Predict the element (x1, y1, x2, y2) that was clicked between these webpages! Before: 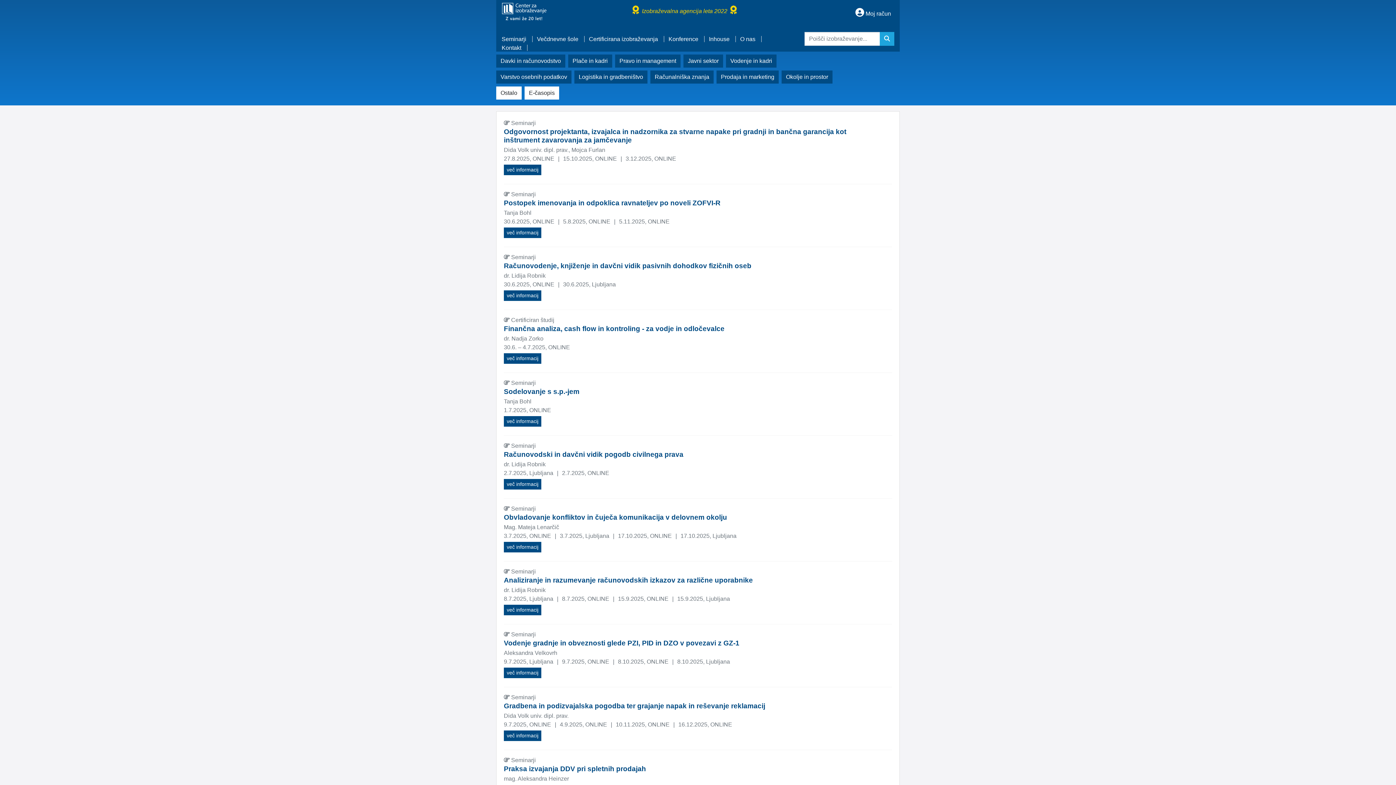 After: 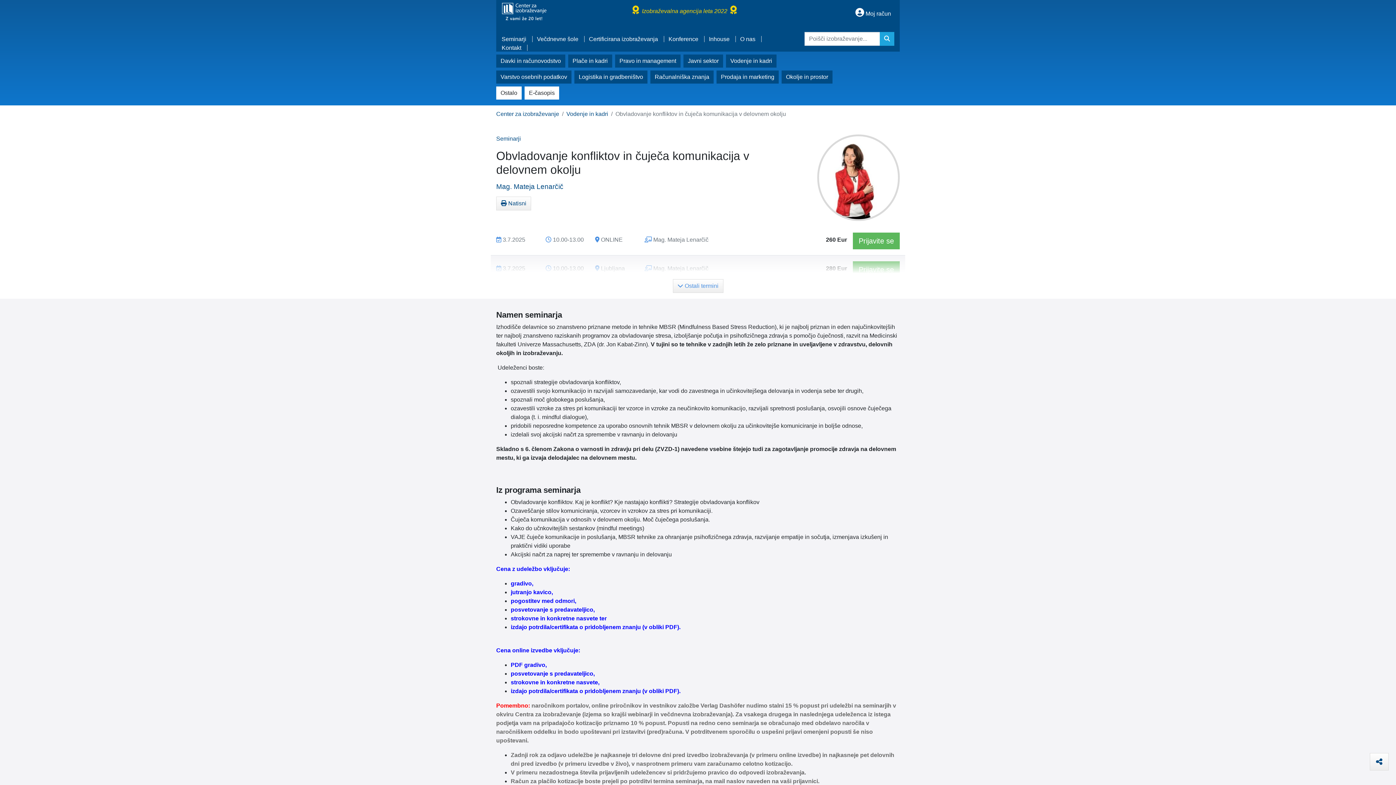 Action: bbox: (504, 542, 541, 552) label: več informacij